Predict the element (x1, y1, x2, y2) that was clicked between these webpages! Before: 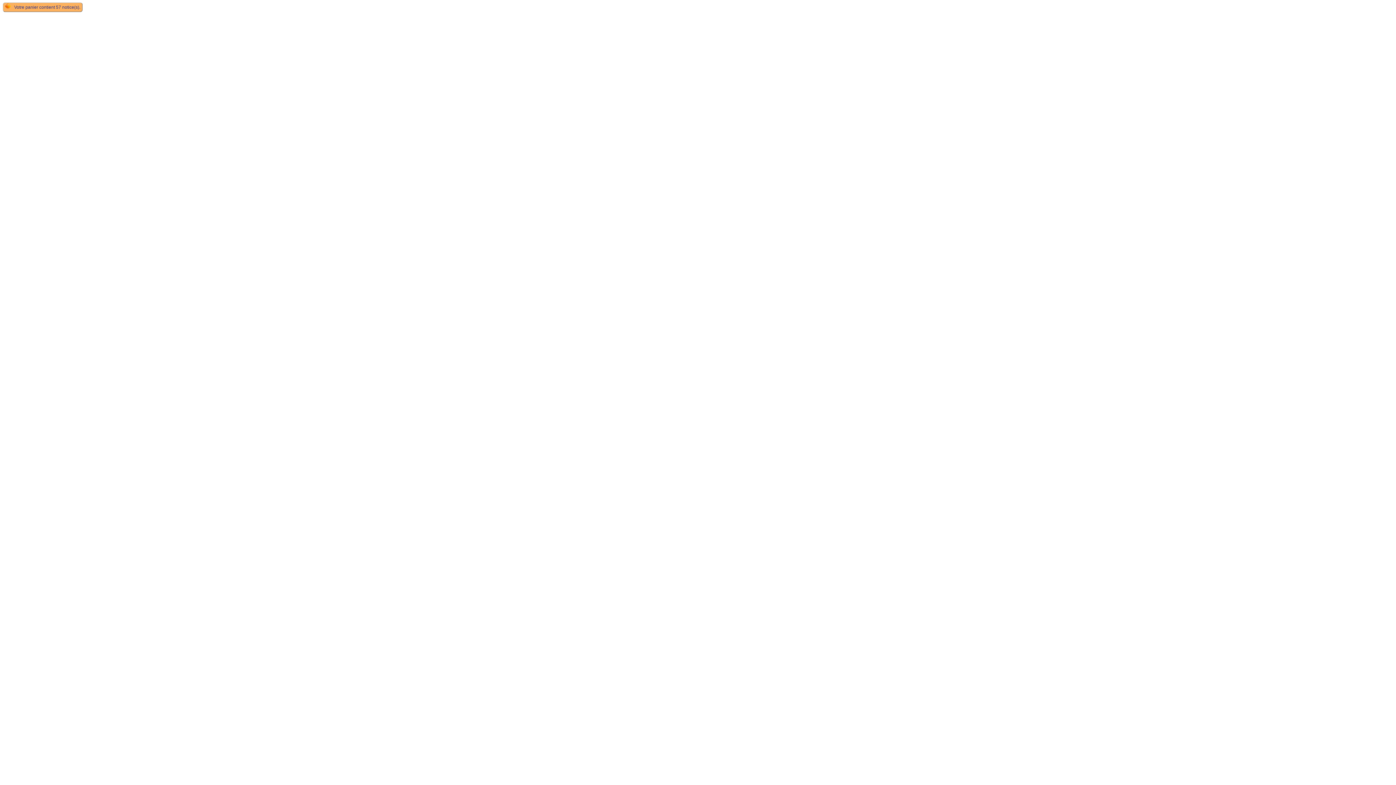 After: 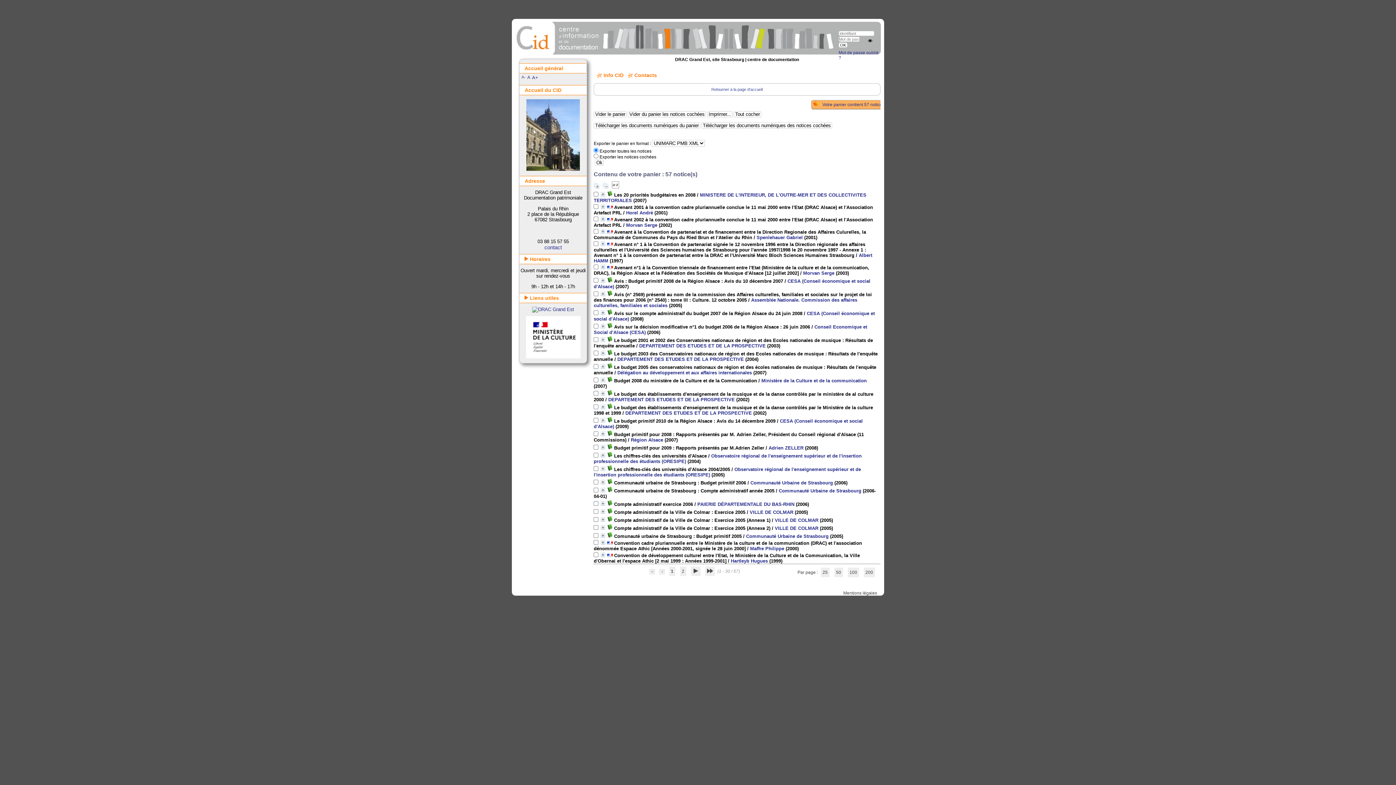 Action: label:   bbox: (5, 4, 12, 9)